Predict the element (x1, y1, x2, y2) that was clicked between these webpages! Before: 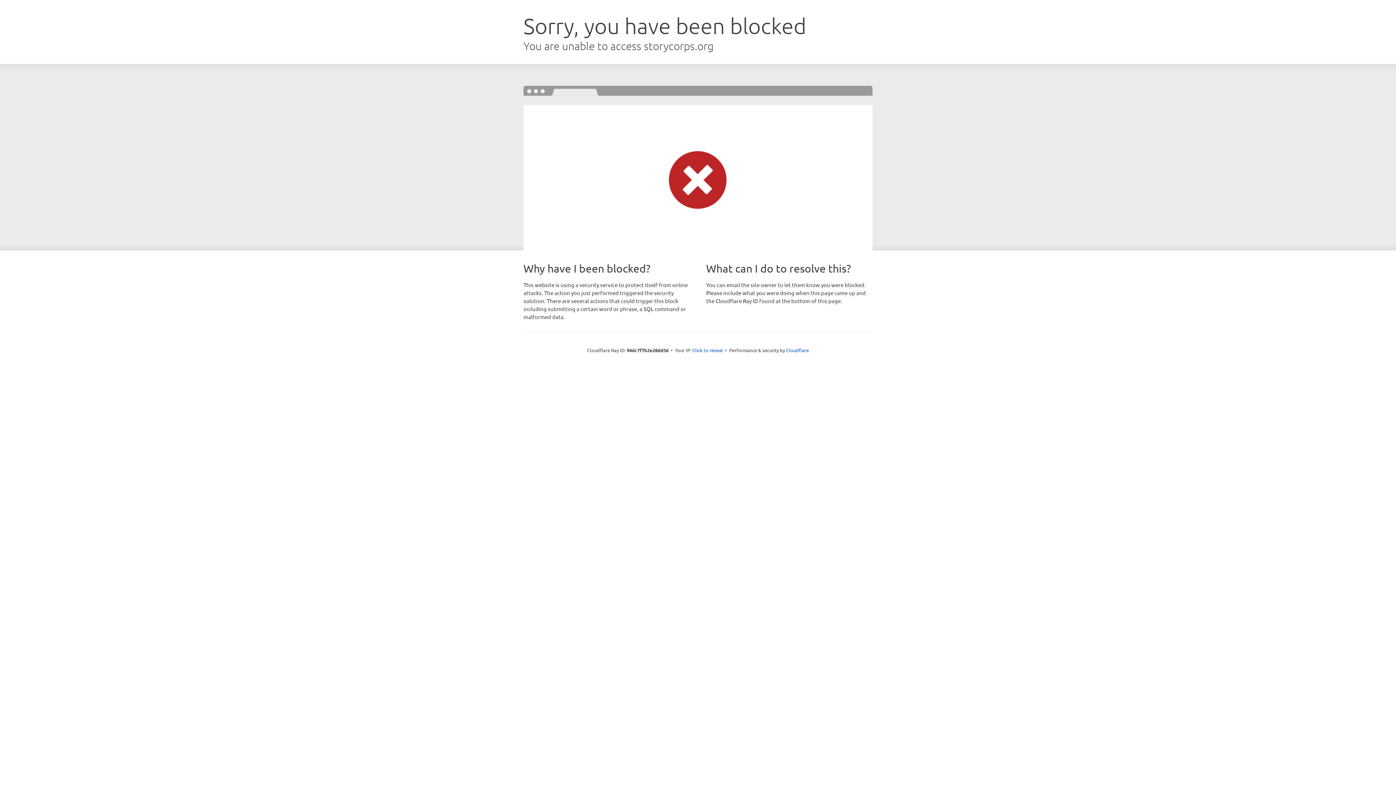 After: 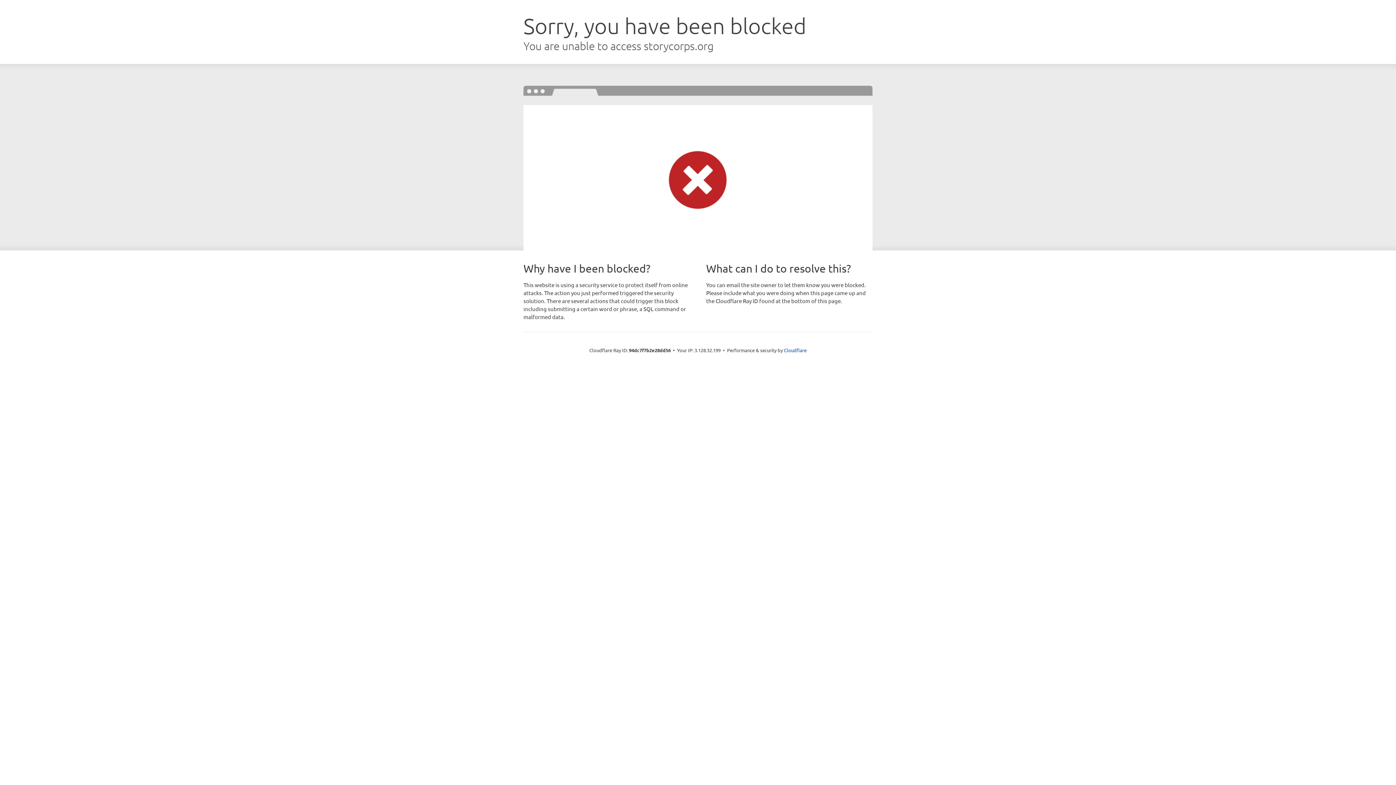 Action: bbox: (692, 346, 723, 353) label: Click to reveal